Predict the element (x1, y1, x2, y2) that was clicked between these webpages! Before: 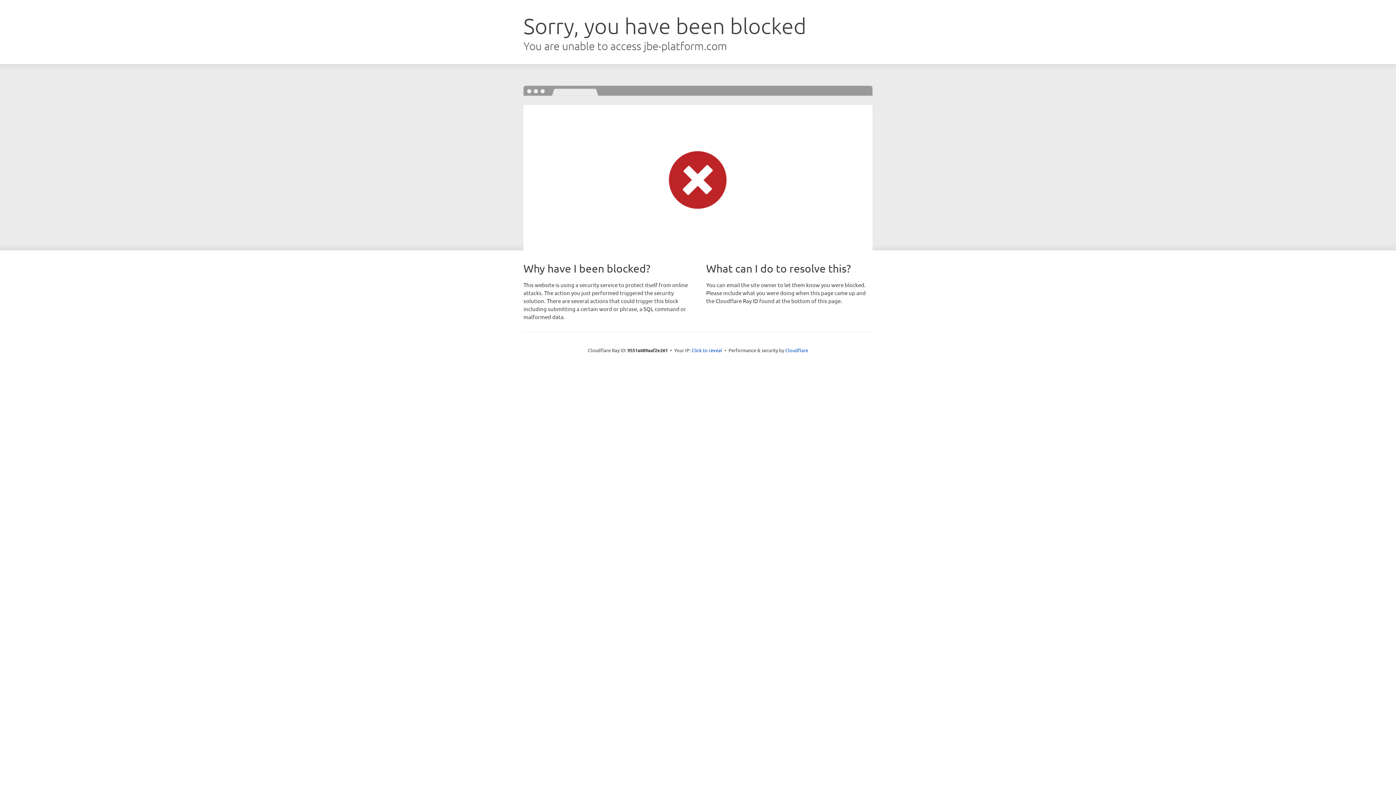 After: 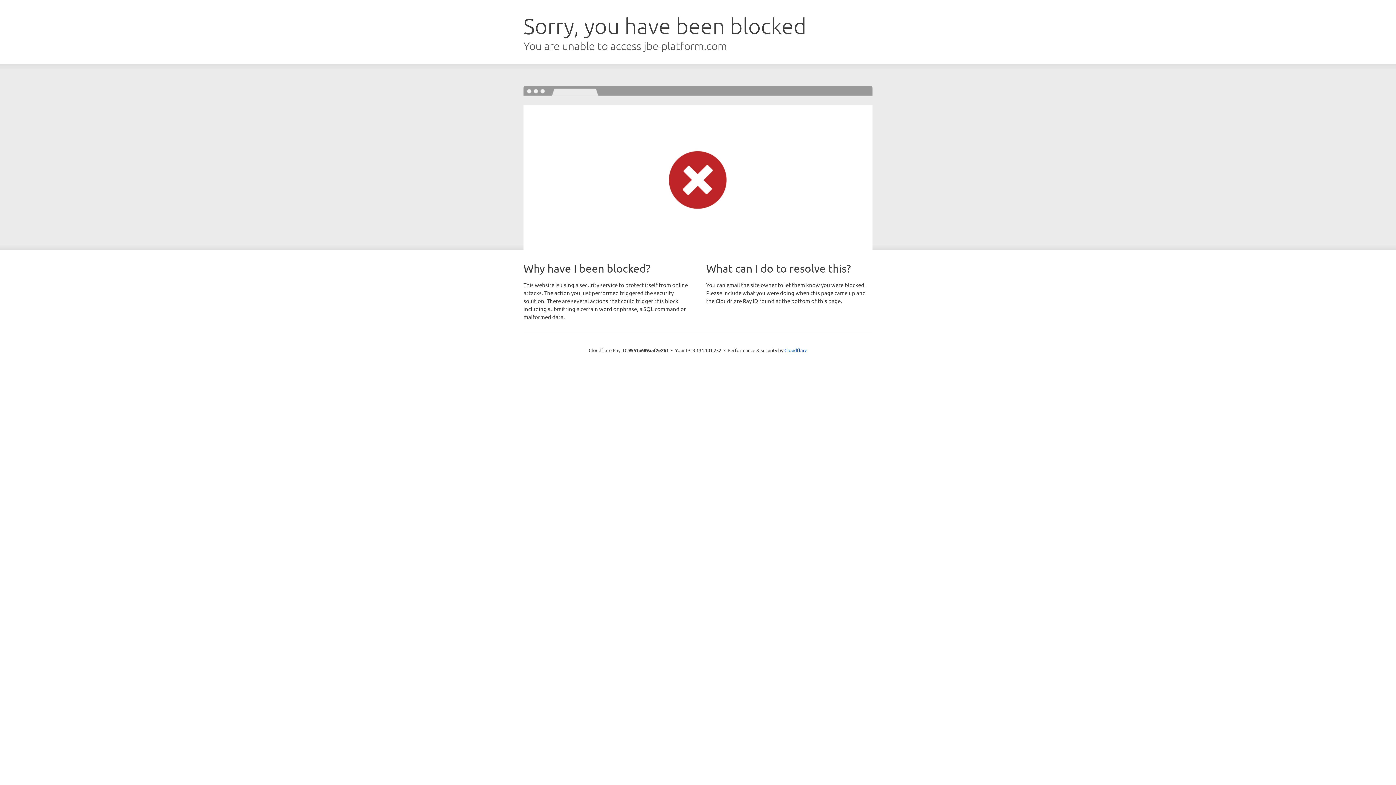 Action: bbox: (691, 346, 722, 353) label: Click to reveal